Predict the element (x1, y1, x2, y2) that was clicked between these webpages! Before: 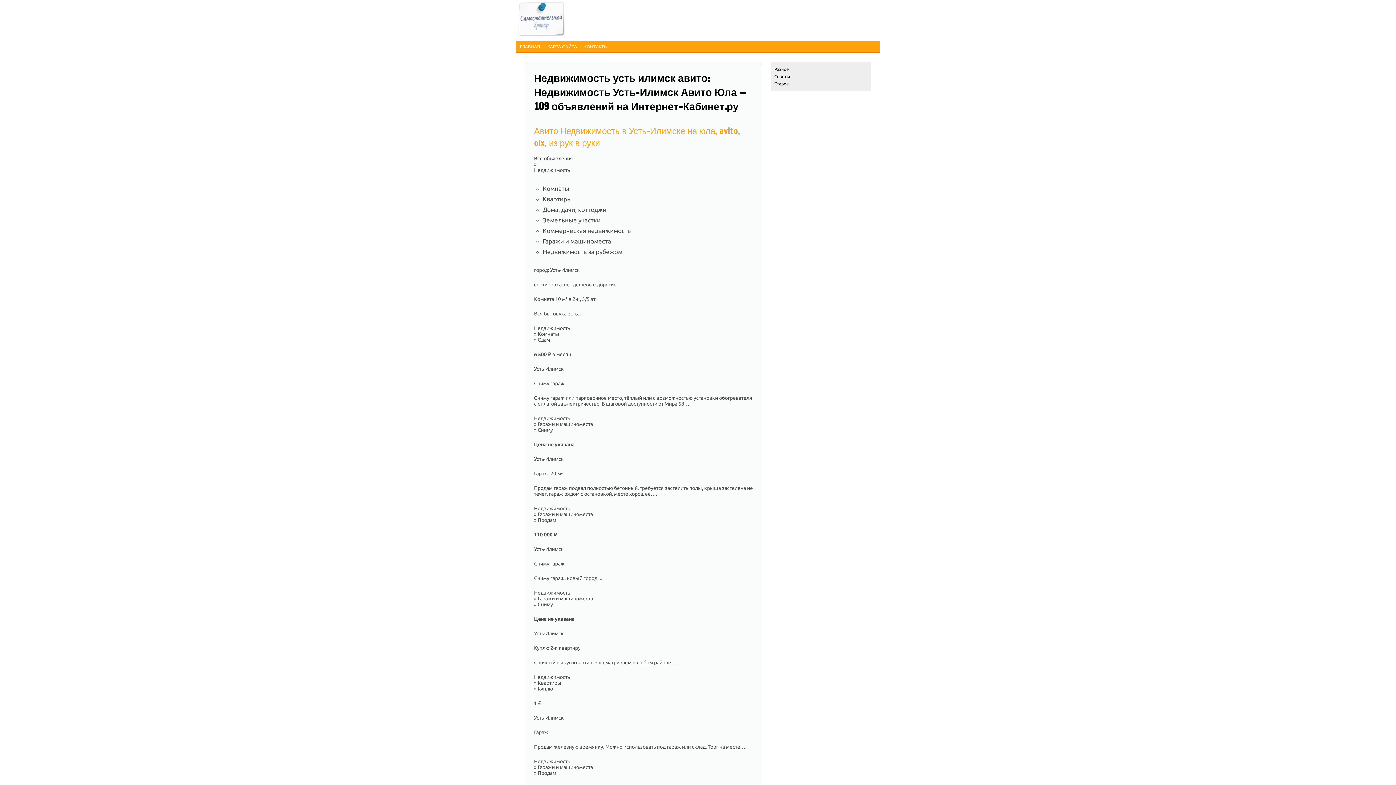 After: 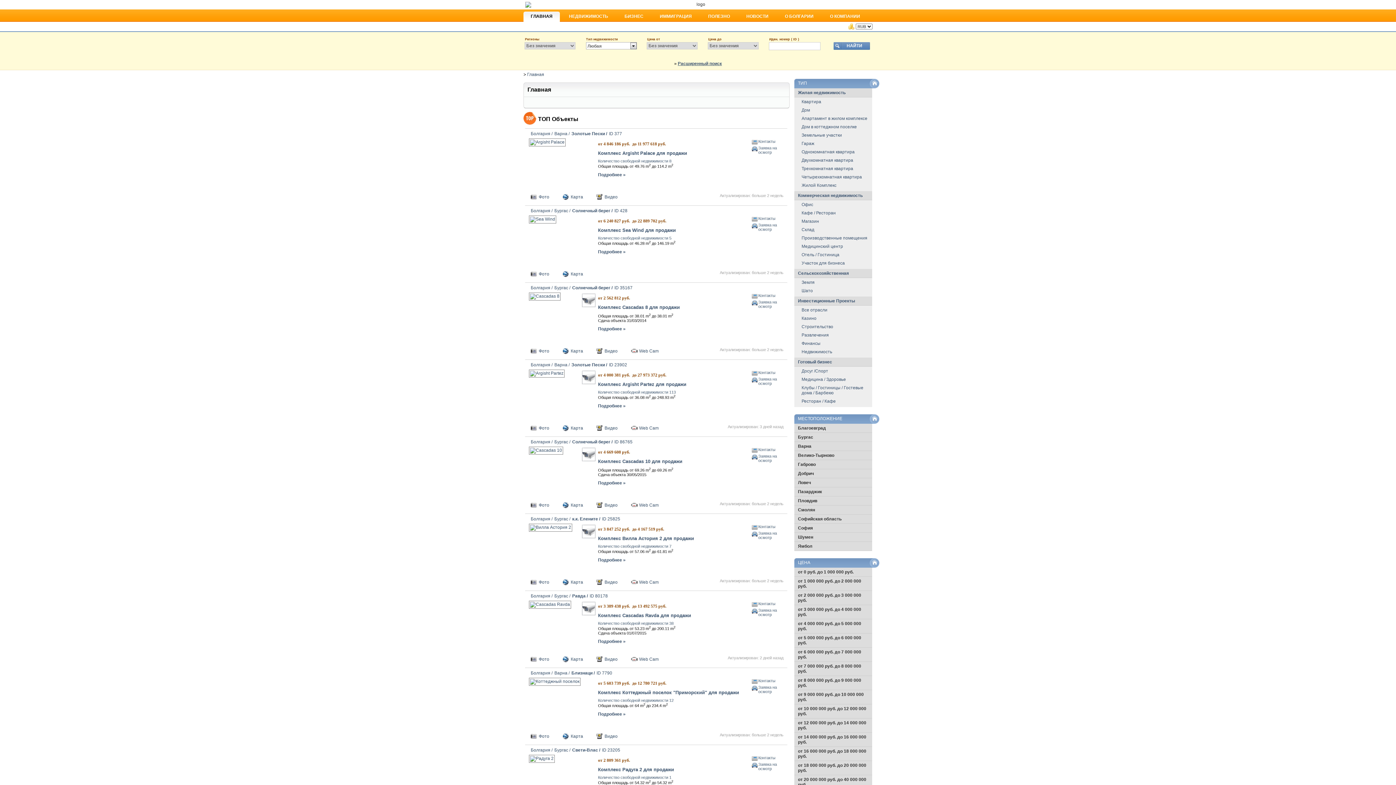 Action: bbox: (516, 41, 544, 52) label: ГЛАВНАЯ